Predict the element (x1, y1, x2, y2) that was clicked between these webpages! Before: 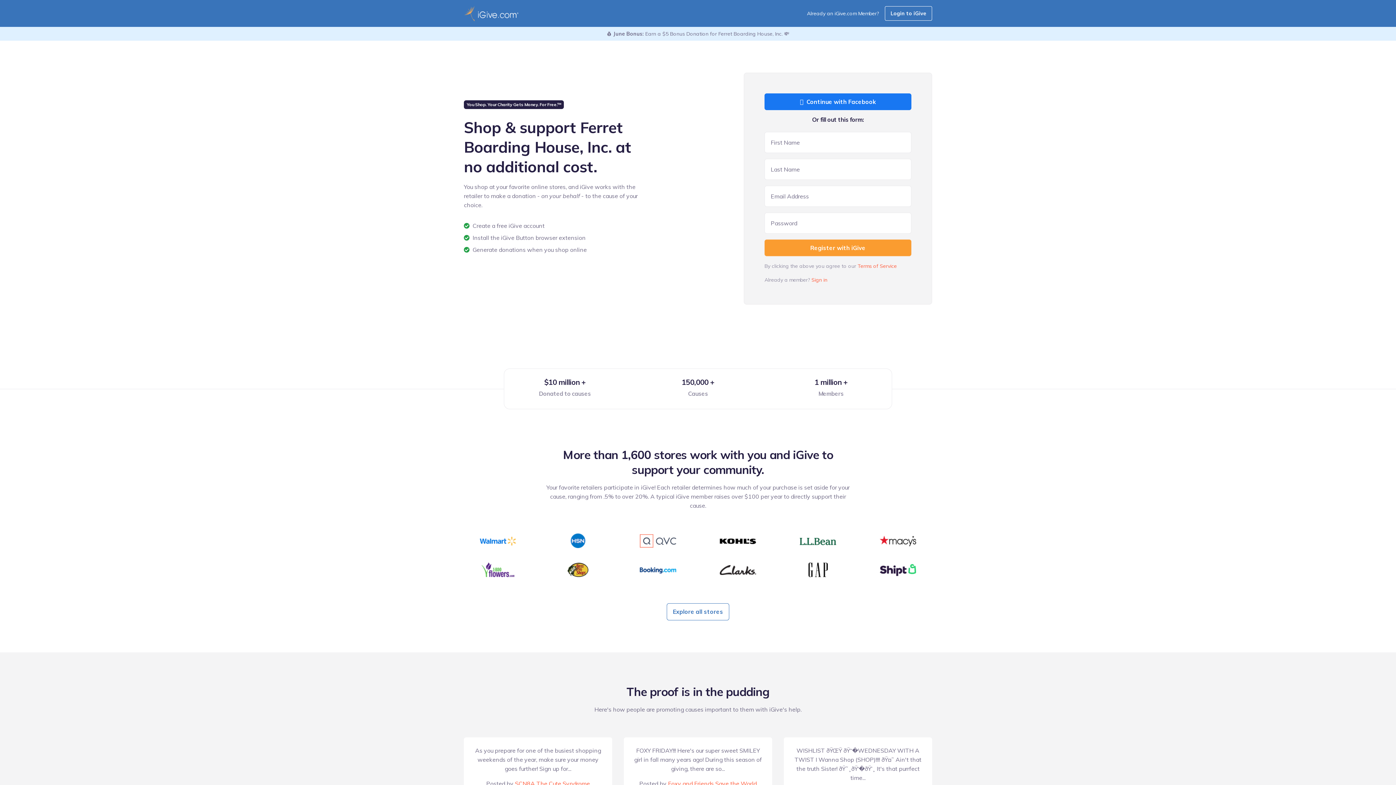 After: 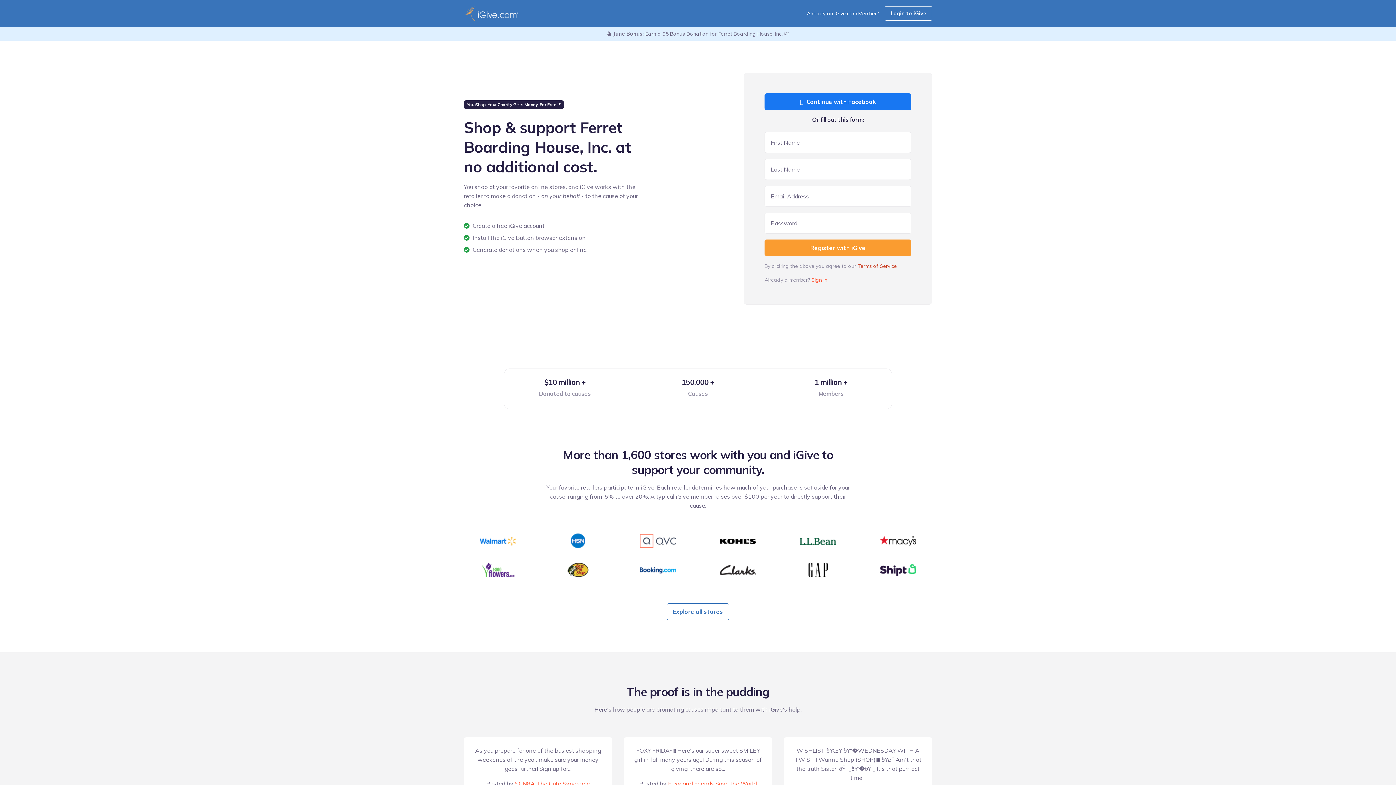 Action: label: Terms of Service bbox: (857, 263, 897, 269)